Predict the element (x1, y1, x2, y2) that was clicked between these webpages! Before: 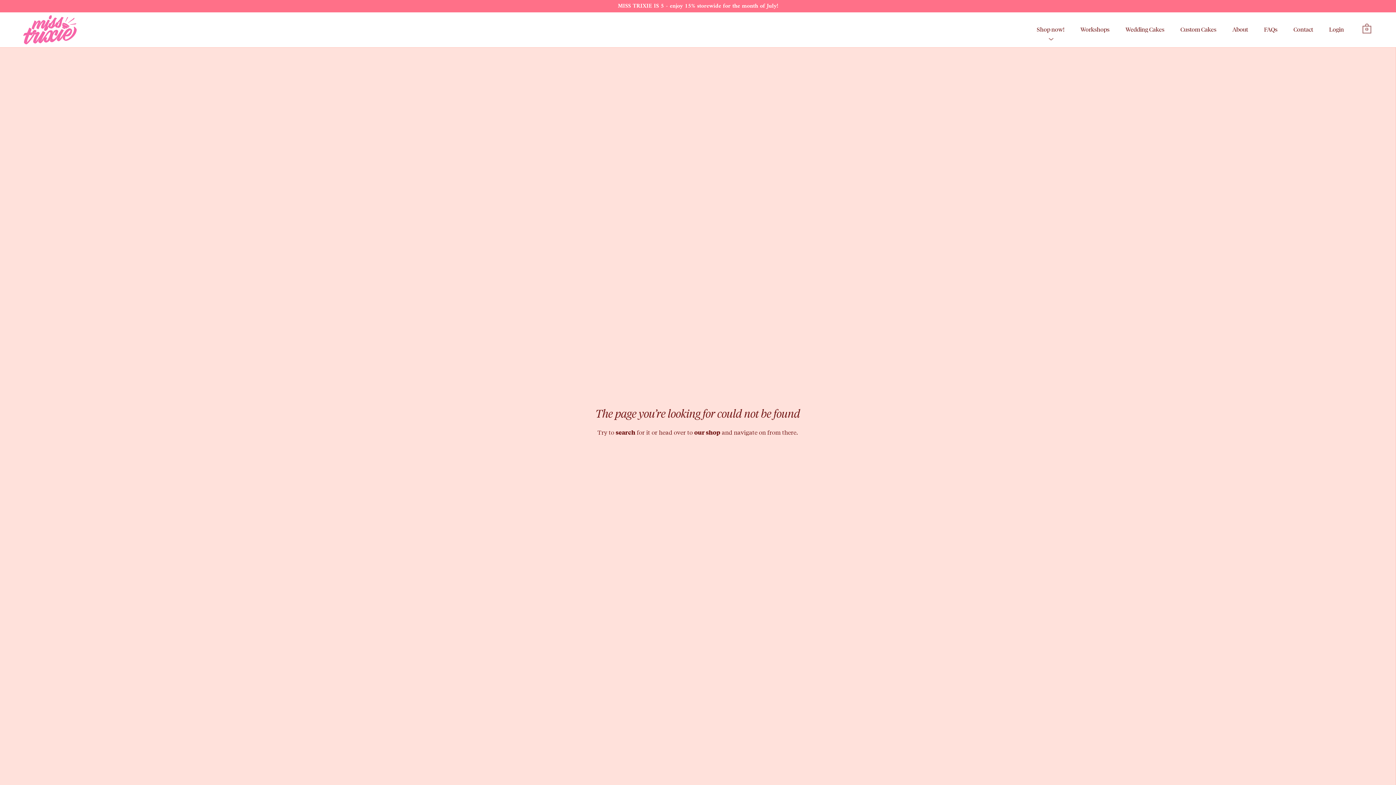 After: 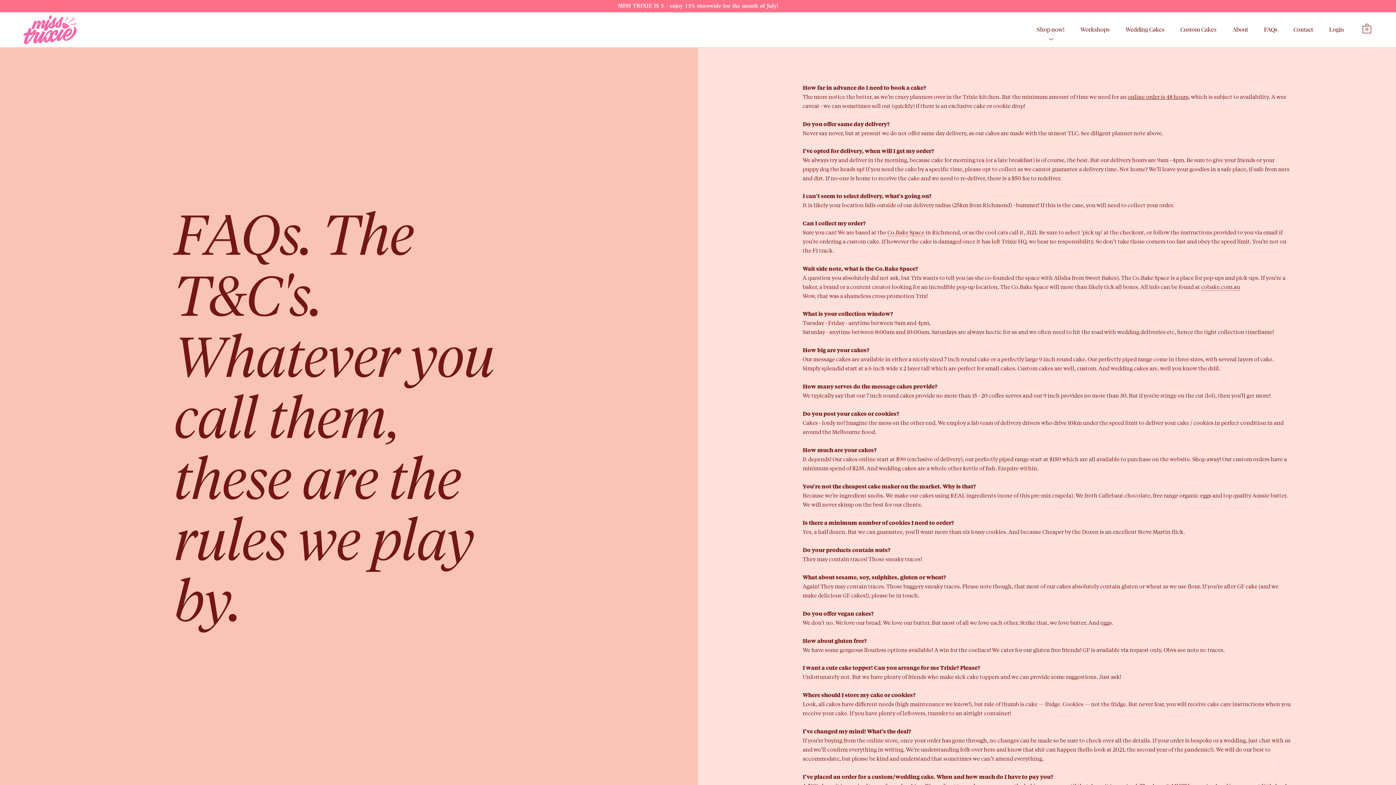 Action: bbox: (1257, 21, 1285, 38) label: FAQs